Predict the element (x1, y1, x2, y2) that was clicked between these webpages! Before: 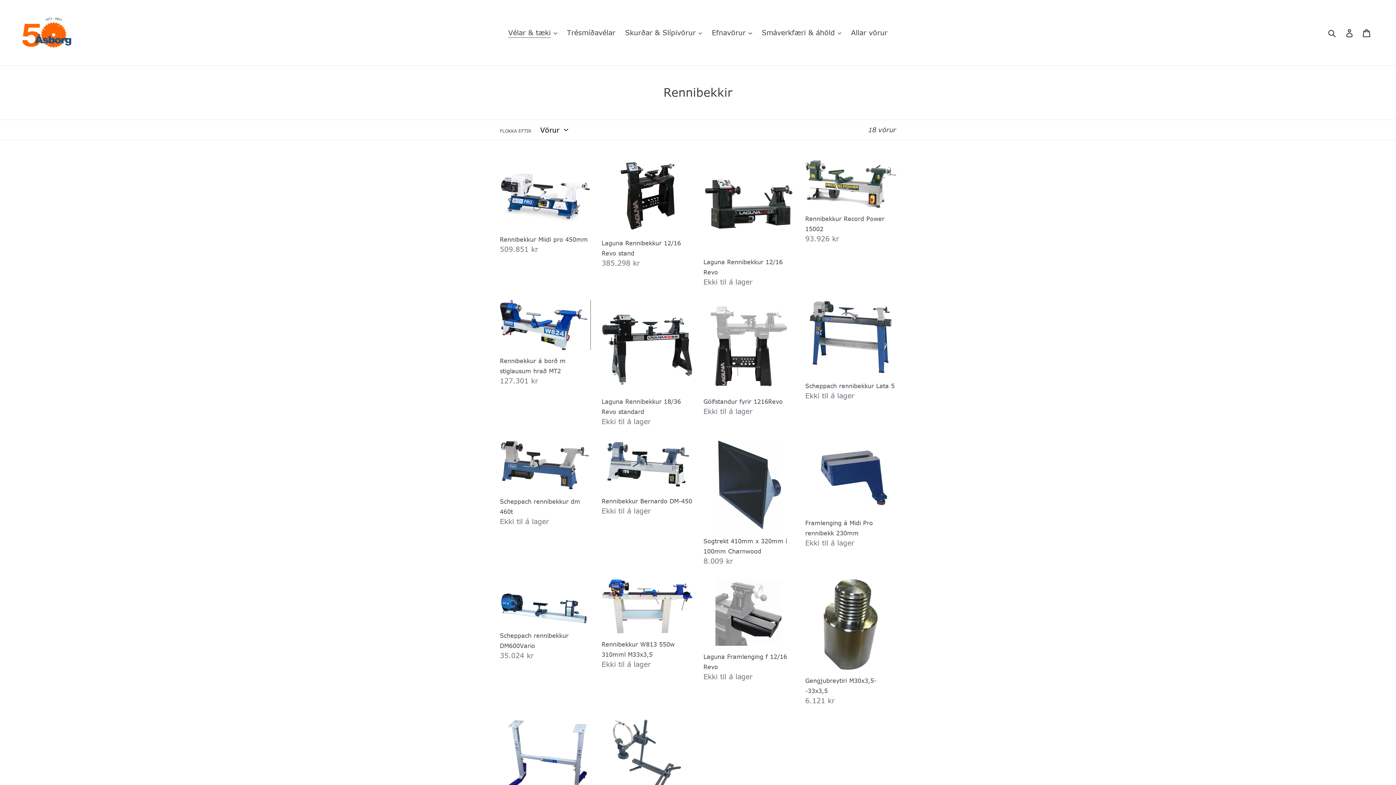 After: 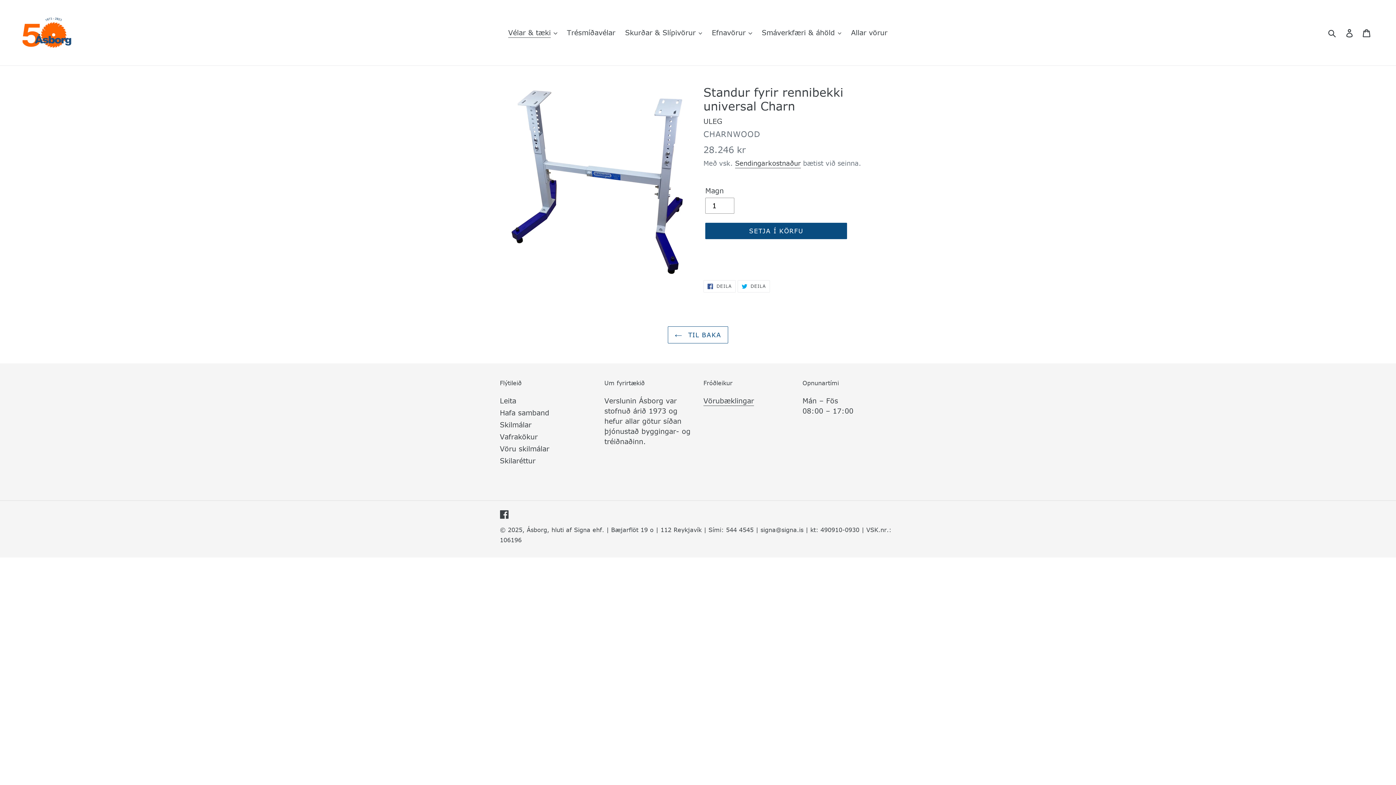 Action: bbox: (500, 718, 590, 845) label: Standur fyrir rennibekki universal Charn